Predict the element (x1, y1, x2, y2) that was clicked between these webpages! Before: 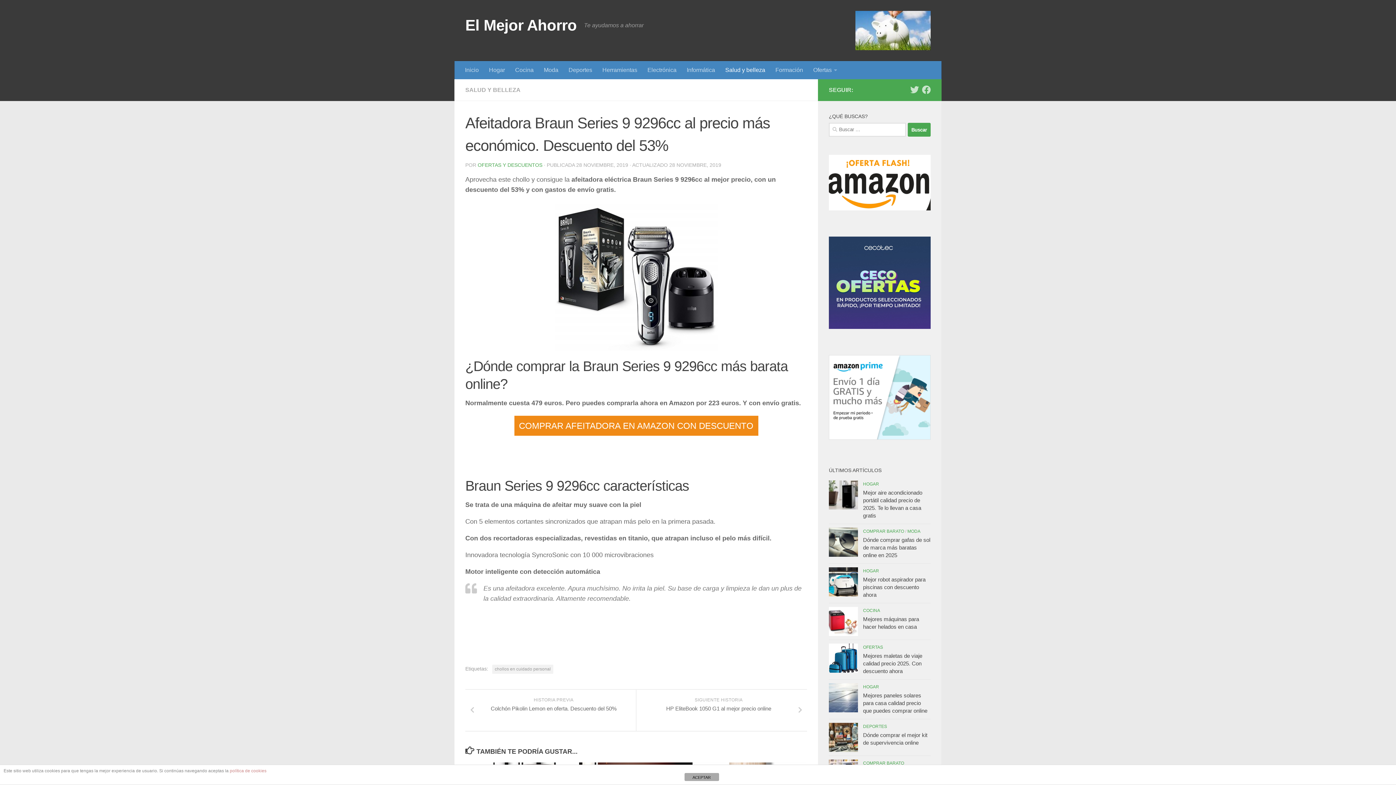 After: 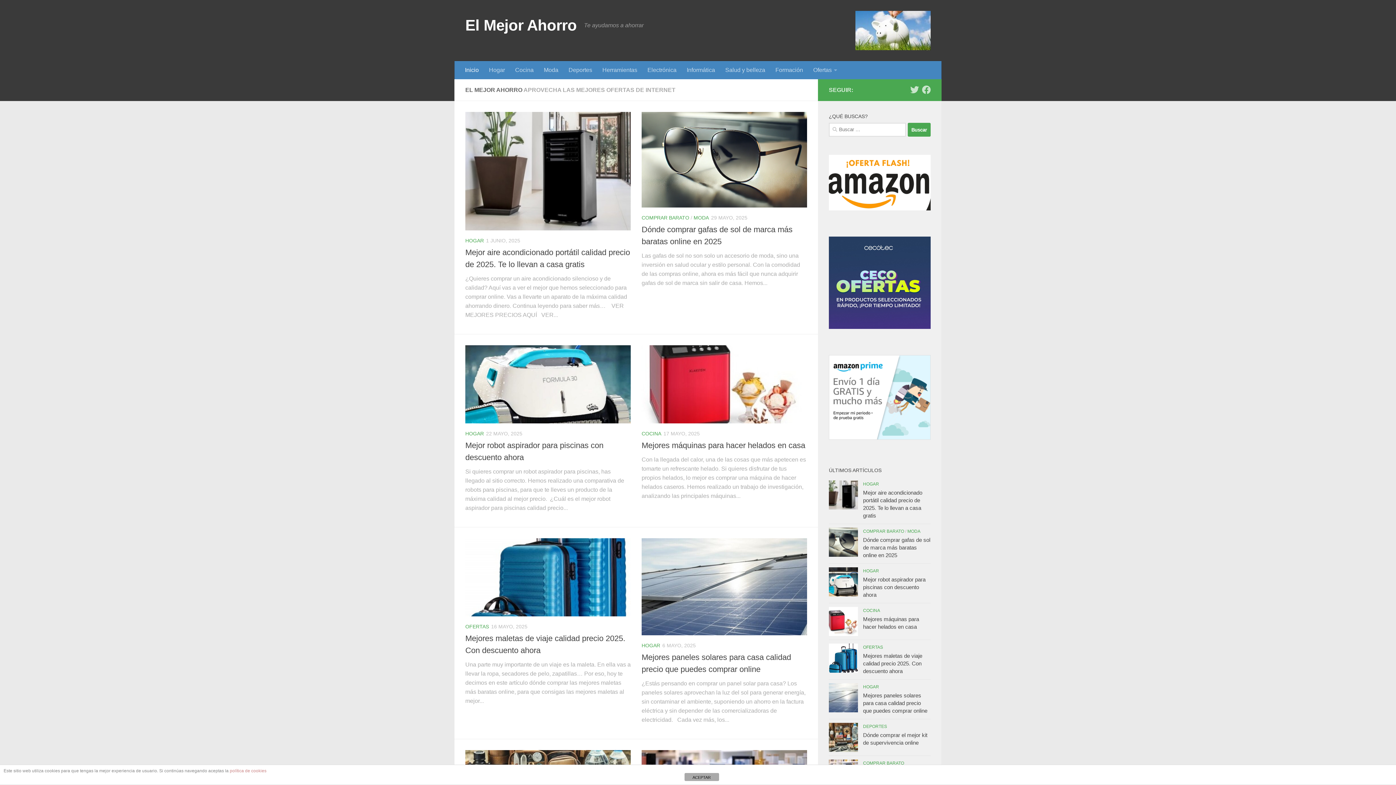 Action: bbox: (465, 14, 576, 36) label: El Mejor Ahorro